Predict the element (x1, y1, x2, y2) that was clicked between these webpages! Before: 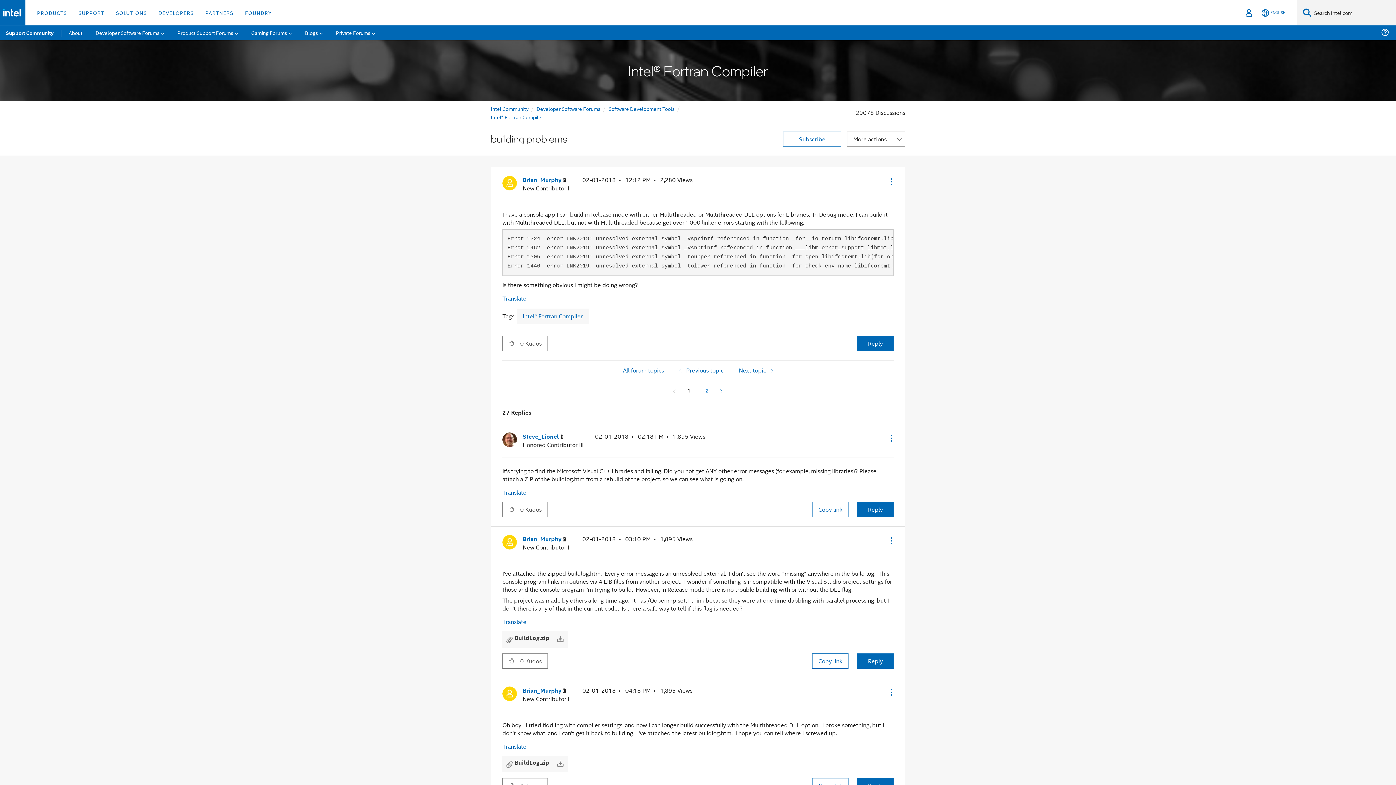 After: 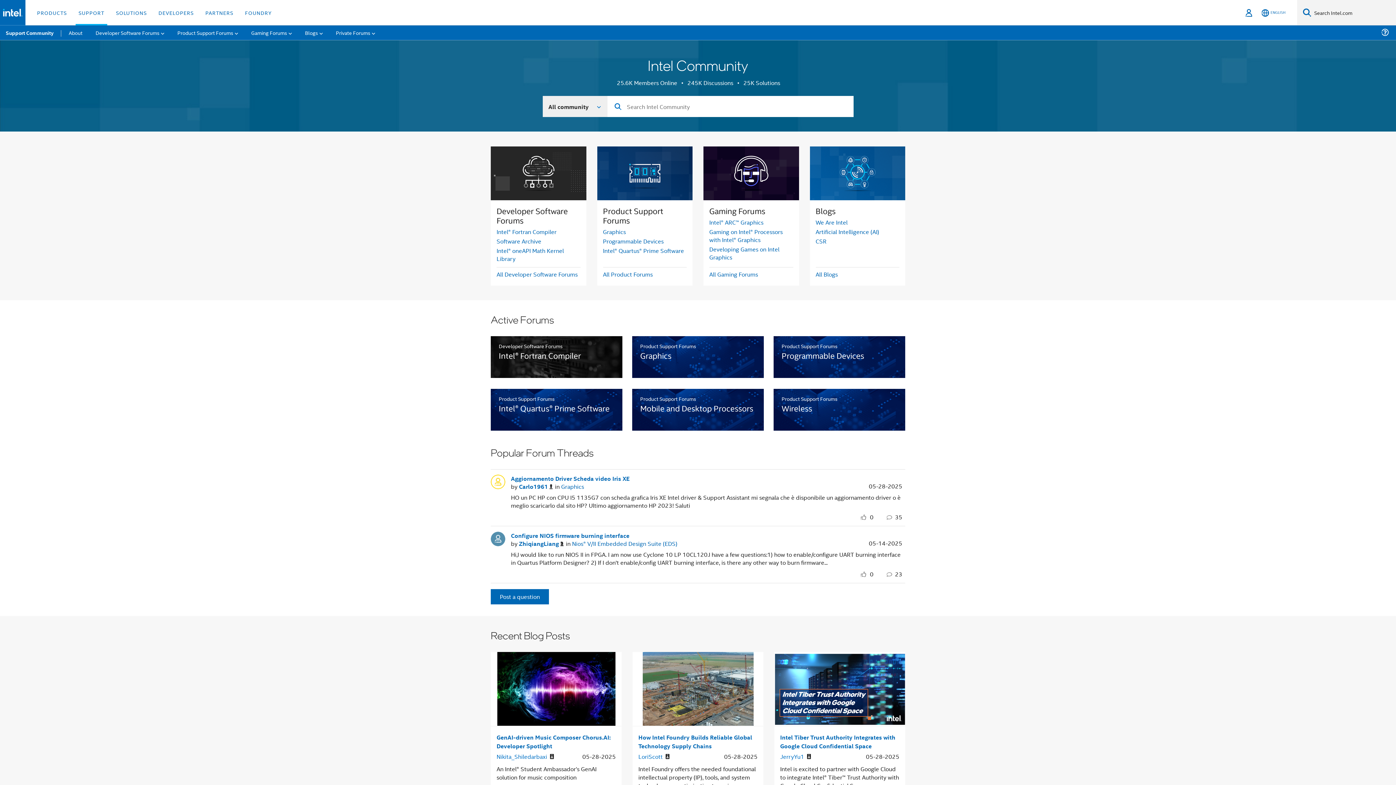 Action: label: Intel Community bbox: (490, 104, 528, 112)